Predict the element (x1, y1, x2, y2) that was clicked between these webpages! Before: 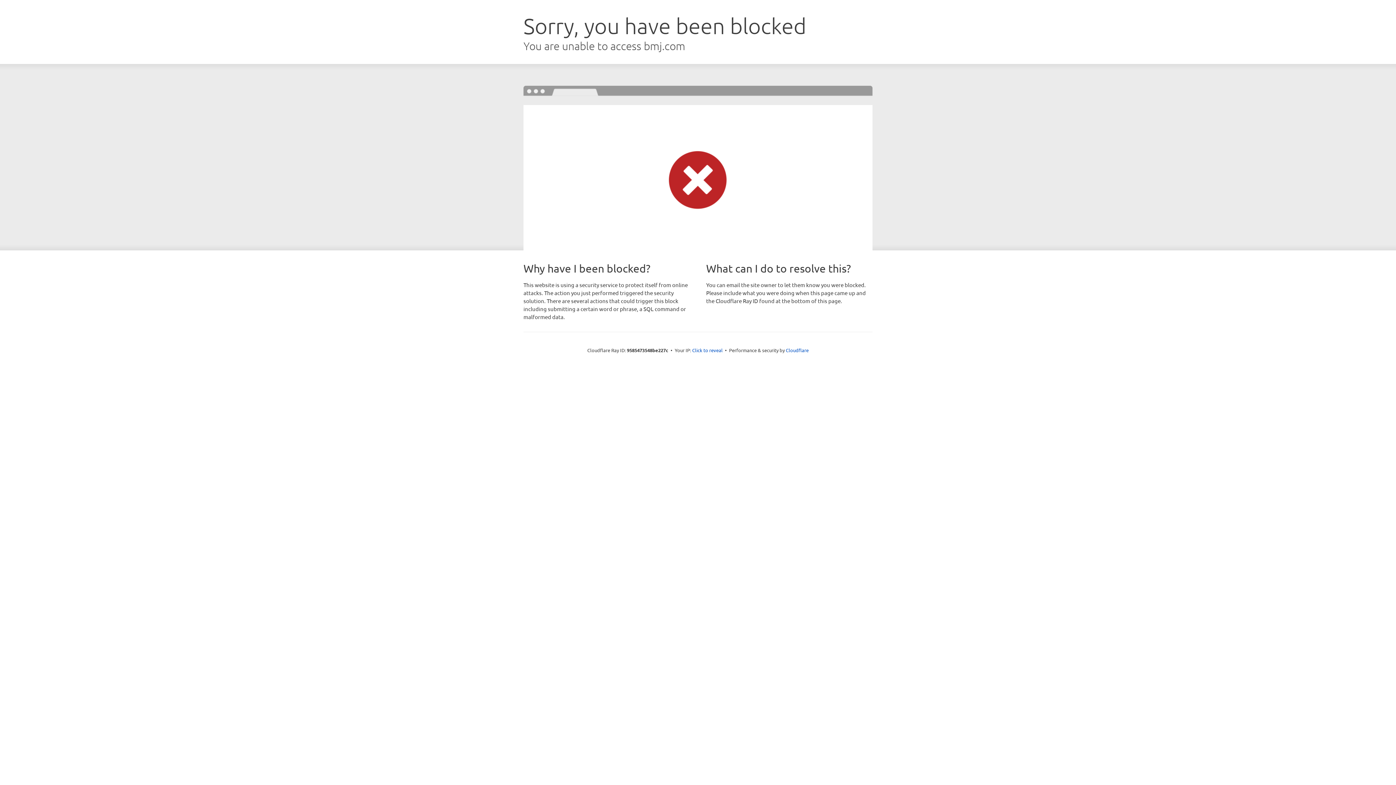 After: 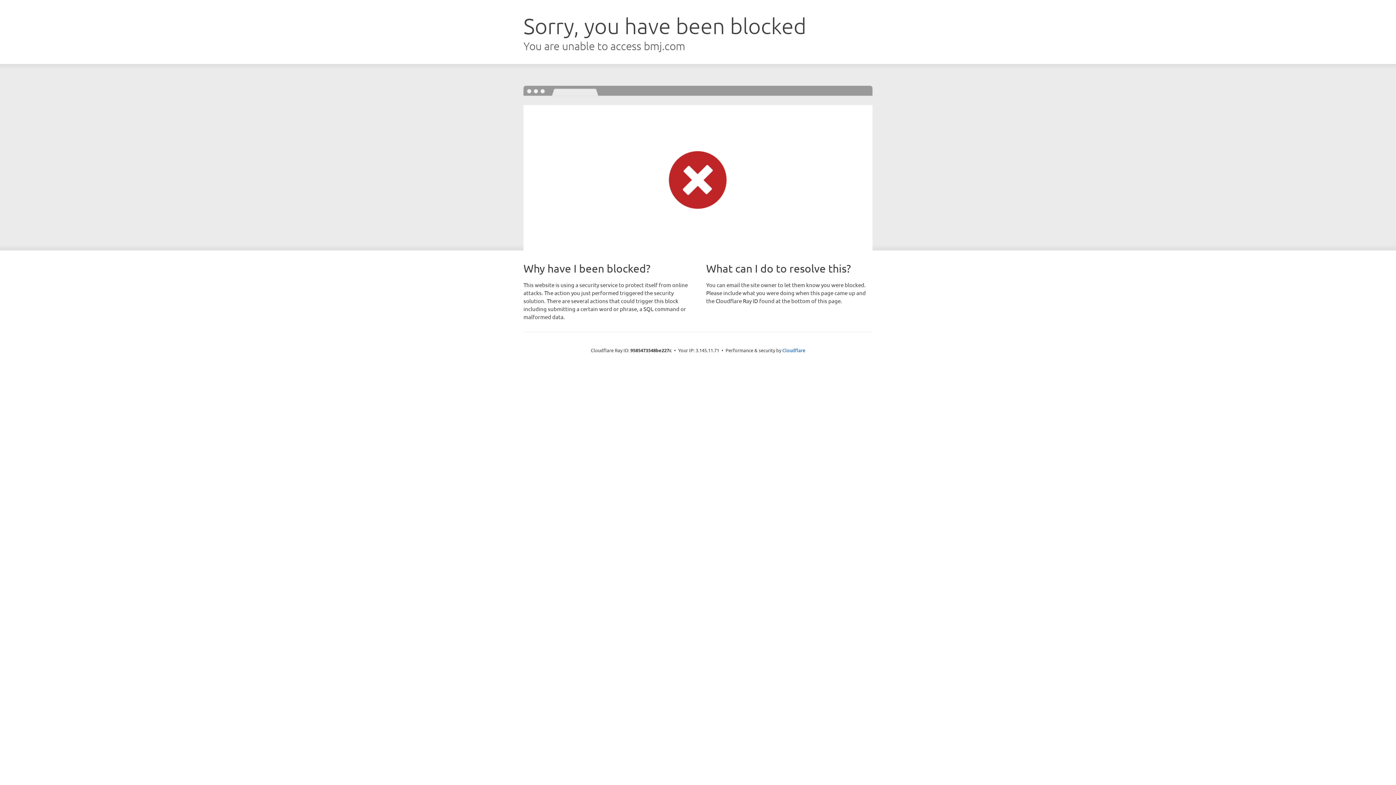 Action: bbox: (692, 346, 722, 353) label: Click to reveal